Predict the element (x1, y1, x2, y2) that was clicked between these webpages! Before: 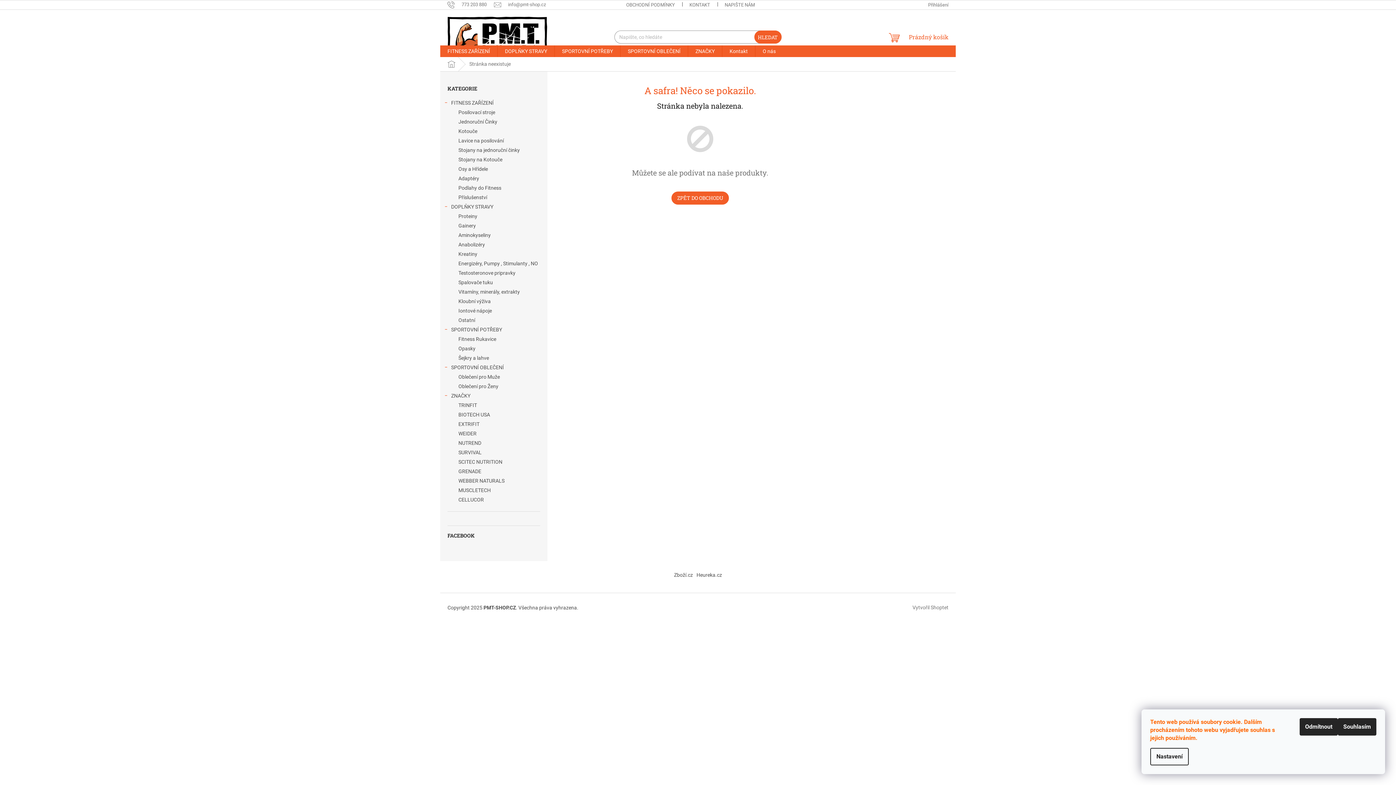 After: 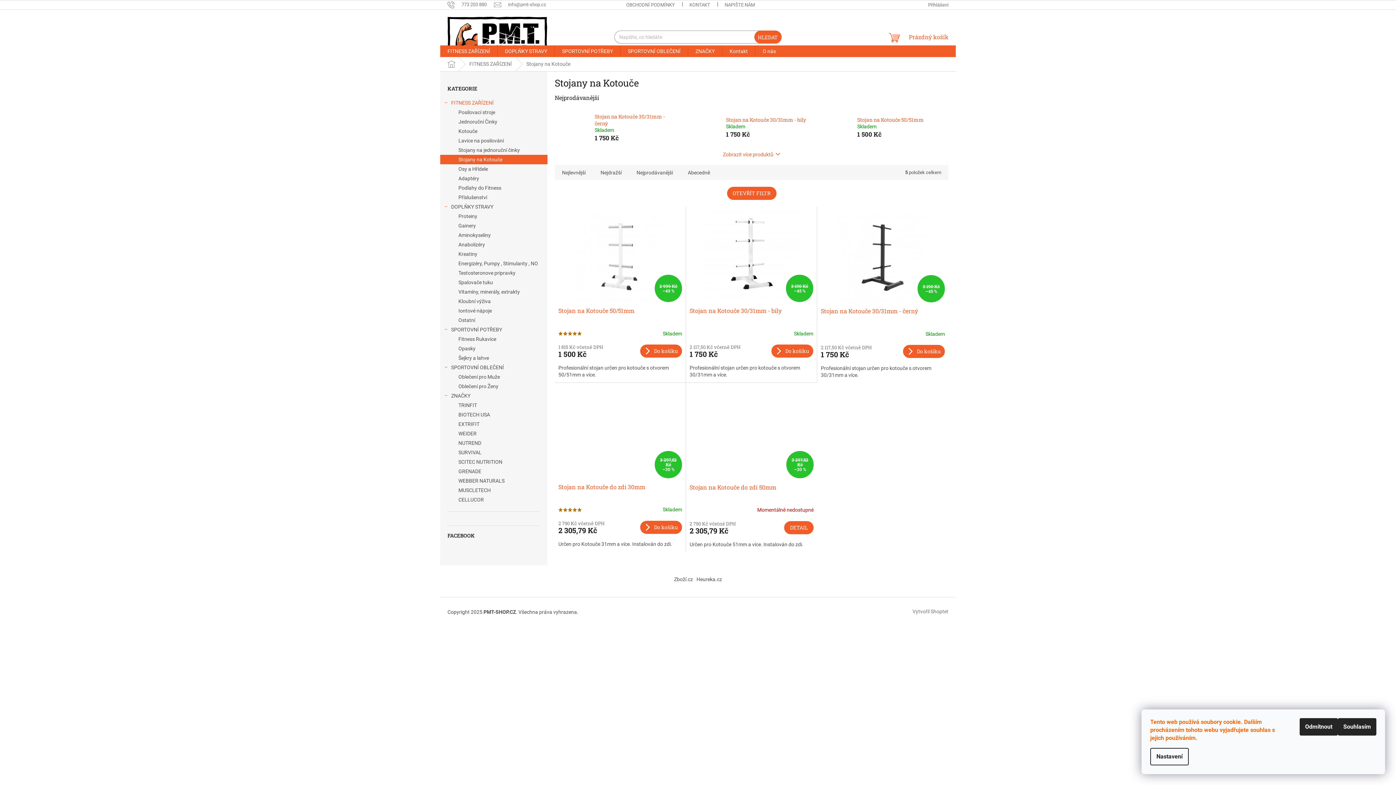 Action: label: Stojany na Kotouče bbox: (440, 154, 547, 164)